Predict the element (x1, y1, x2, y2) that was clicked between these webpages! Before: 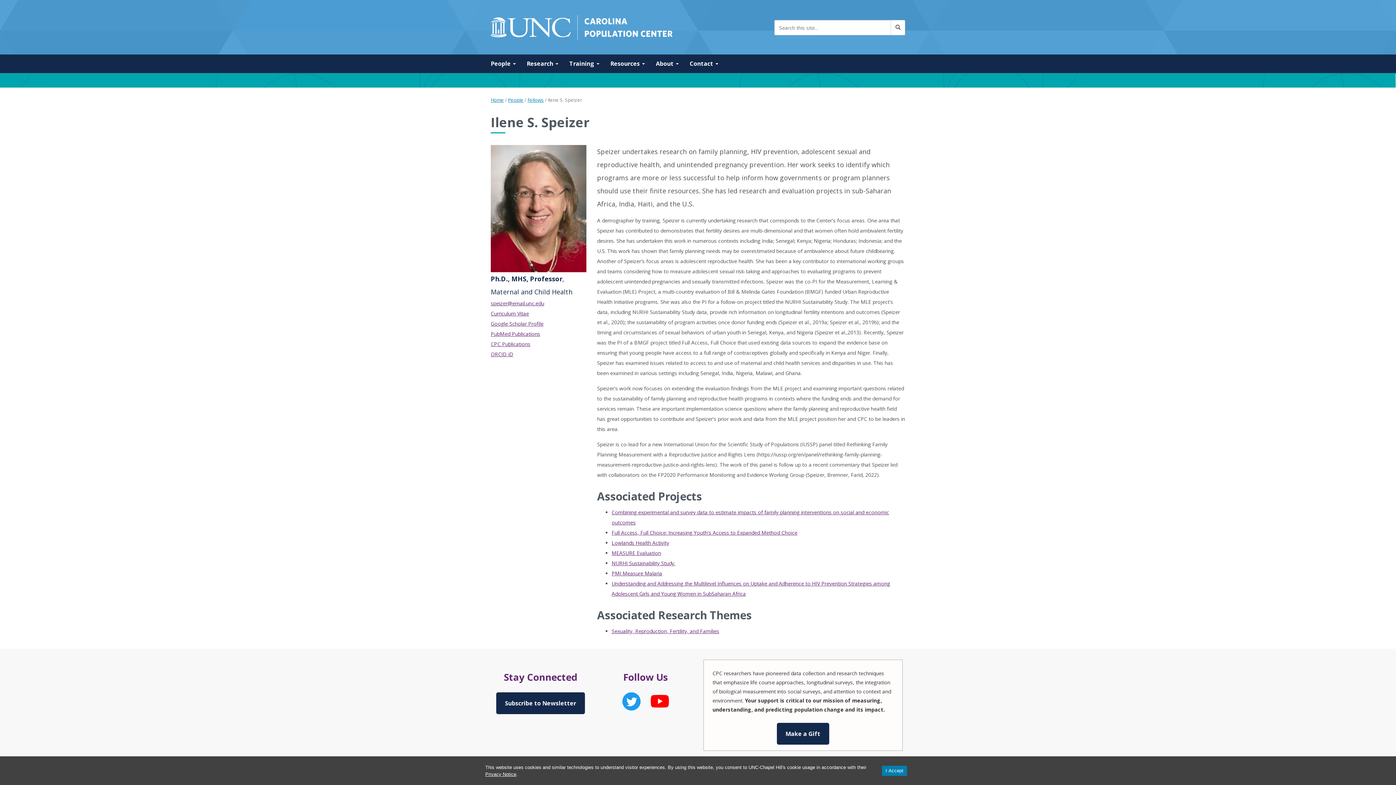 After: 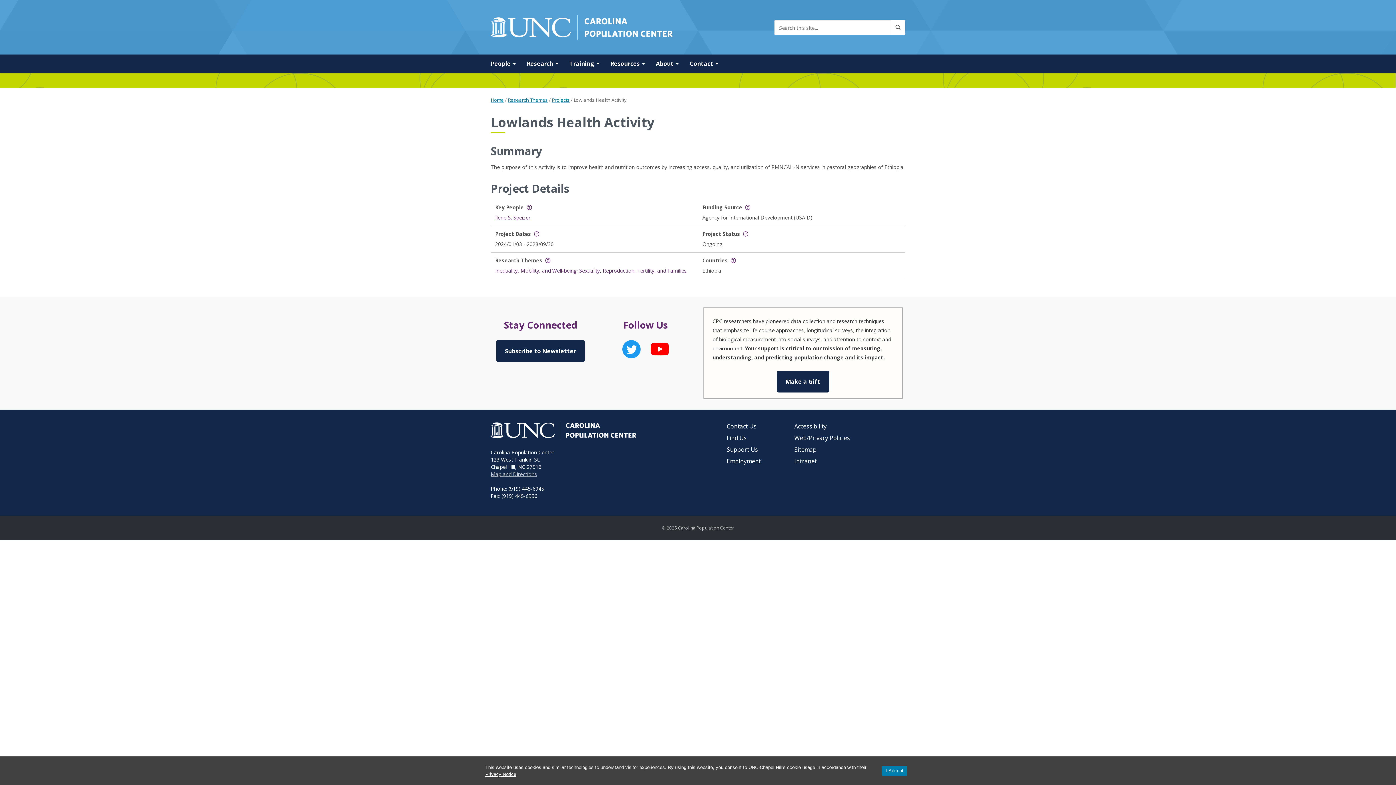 Action: label: Lowlands Health Activity bbox: (611, 539, 669, 546)